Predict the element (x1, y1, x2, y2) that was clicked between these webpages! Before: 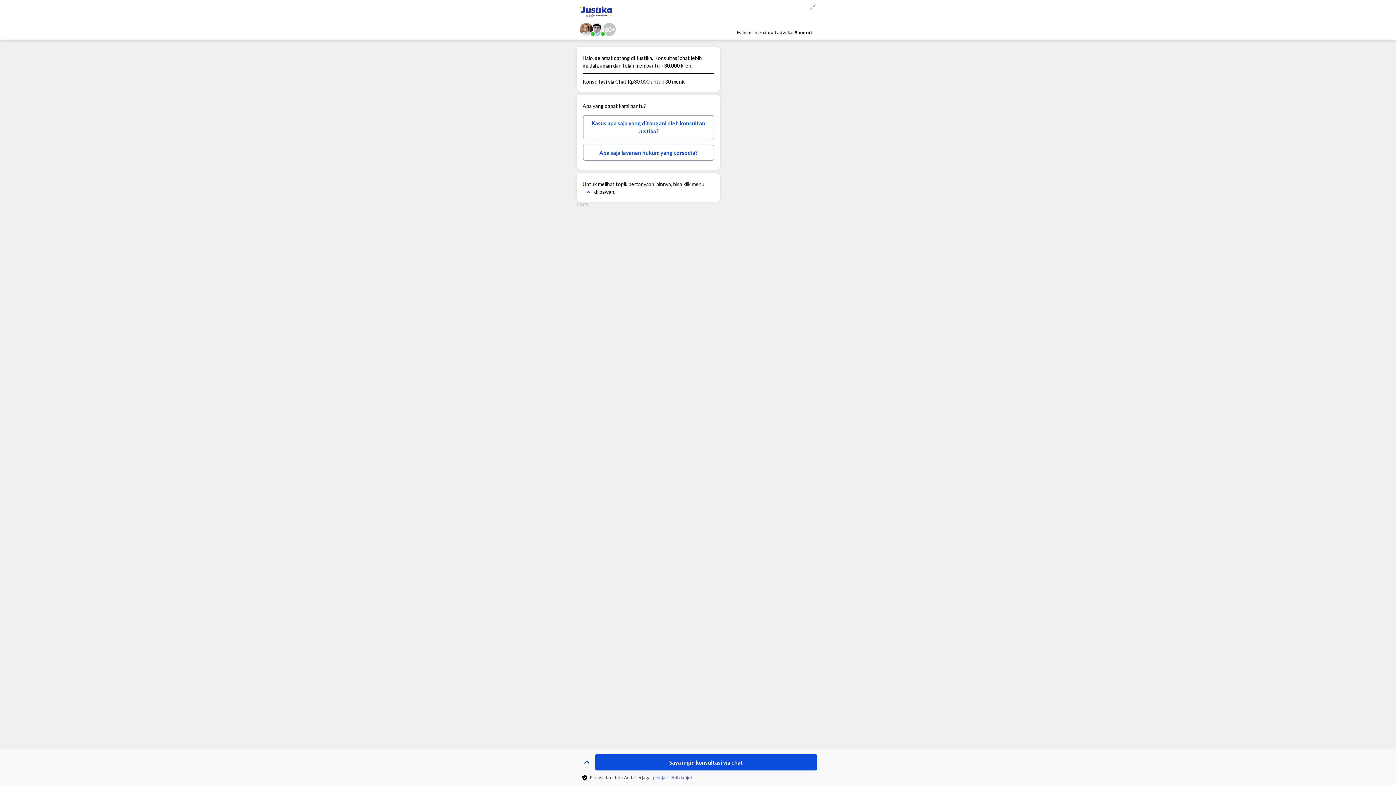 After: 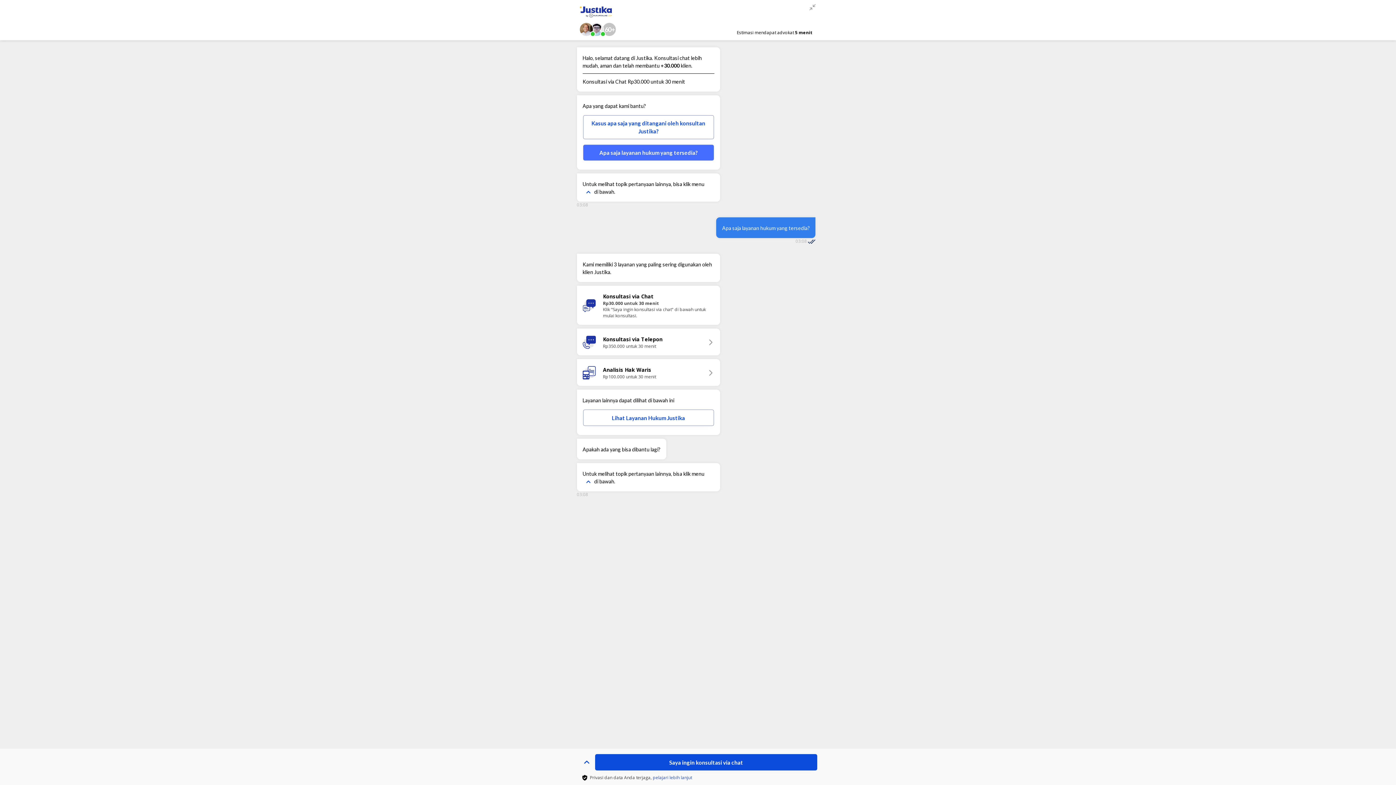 Action: bbox: (583, 144, 714, 160) label: Apa saja layanan hukum yang tersedia?